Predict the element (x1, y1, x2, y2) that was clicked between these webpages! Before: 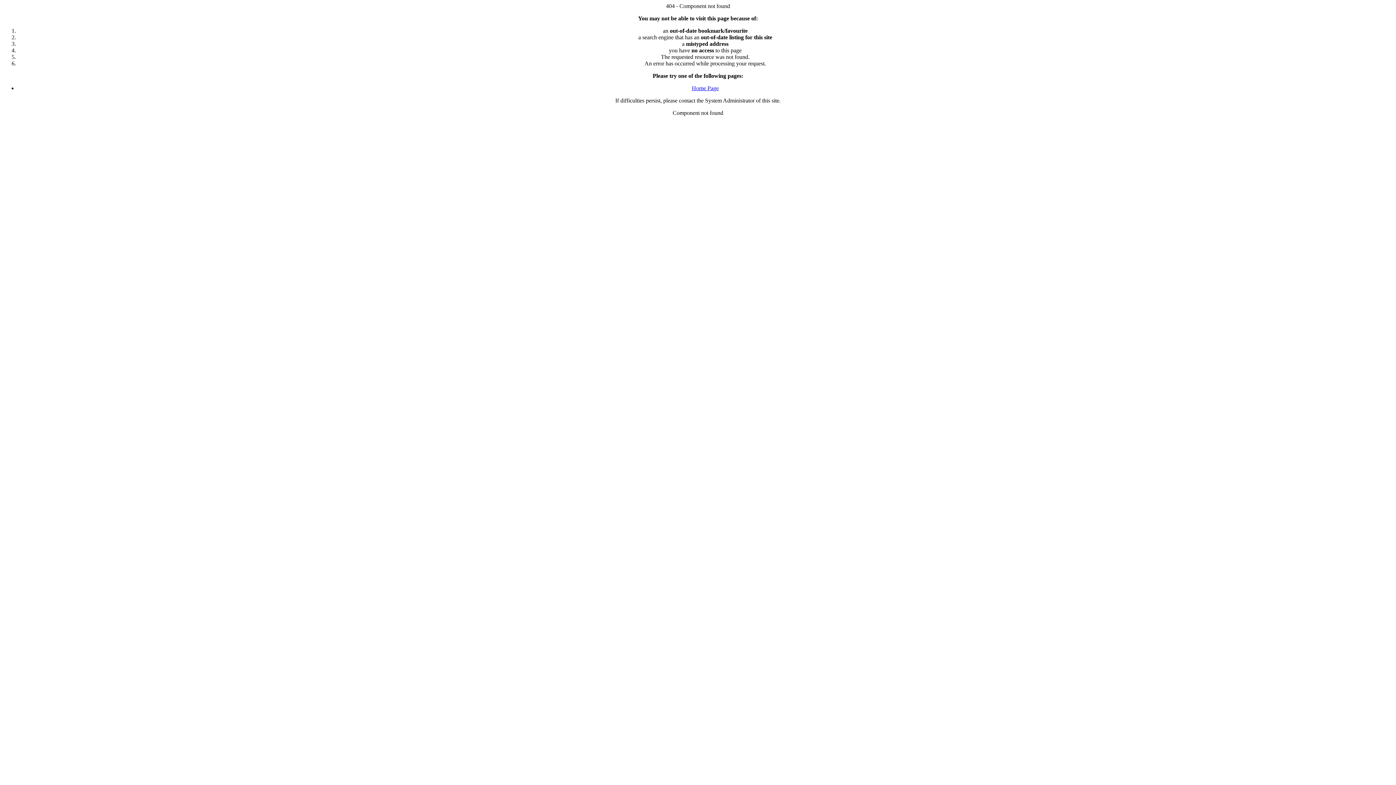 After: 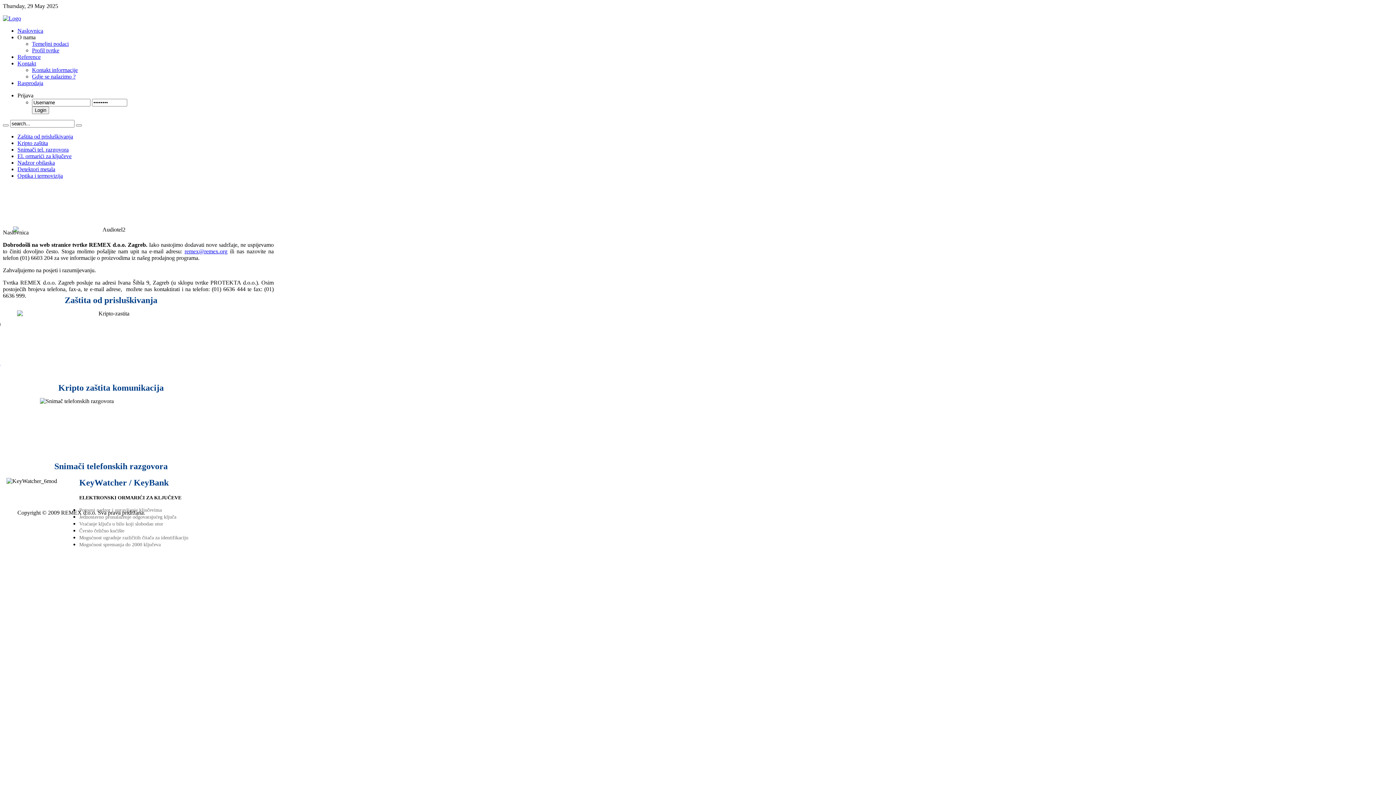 Action: bbox: (692, 85, 718, 91) label: Home Page